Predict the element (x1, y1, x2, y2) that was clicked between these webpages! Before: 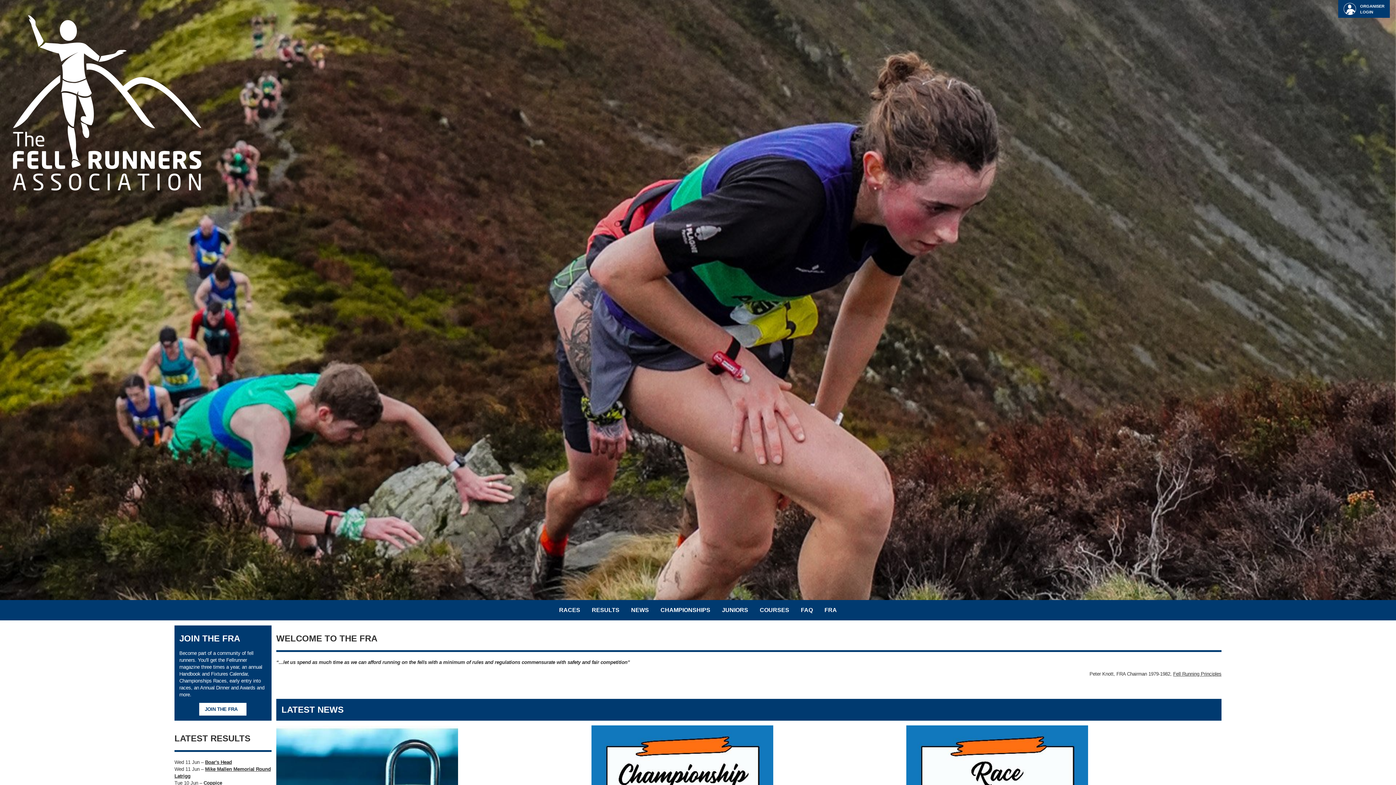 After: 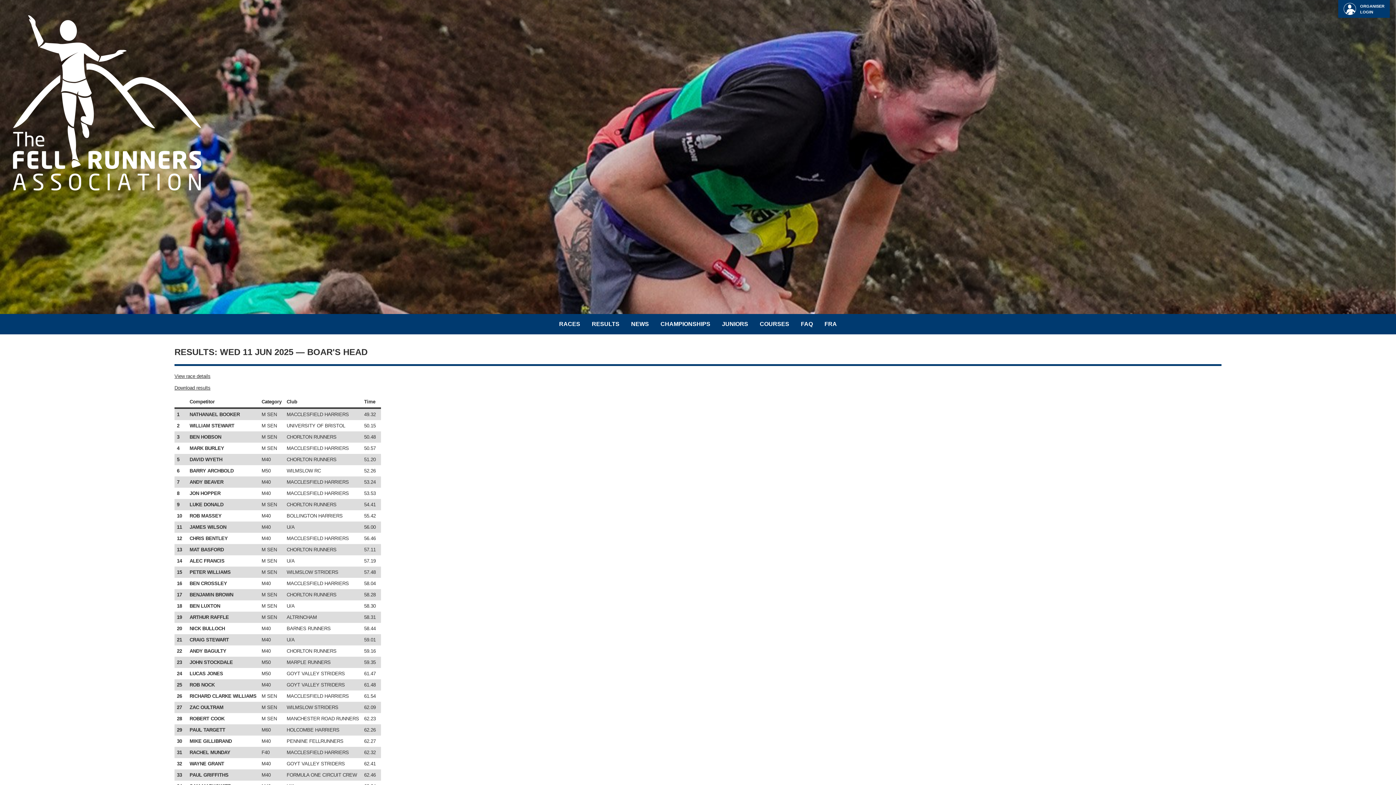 Action: label: Boar's Head bbox: (205, 760, 232, 765)